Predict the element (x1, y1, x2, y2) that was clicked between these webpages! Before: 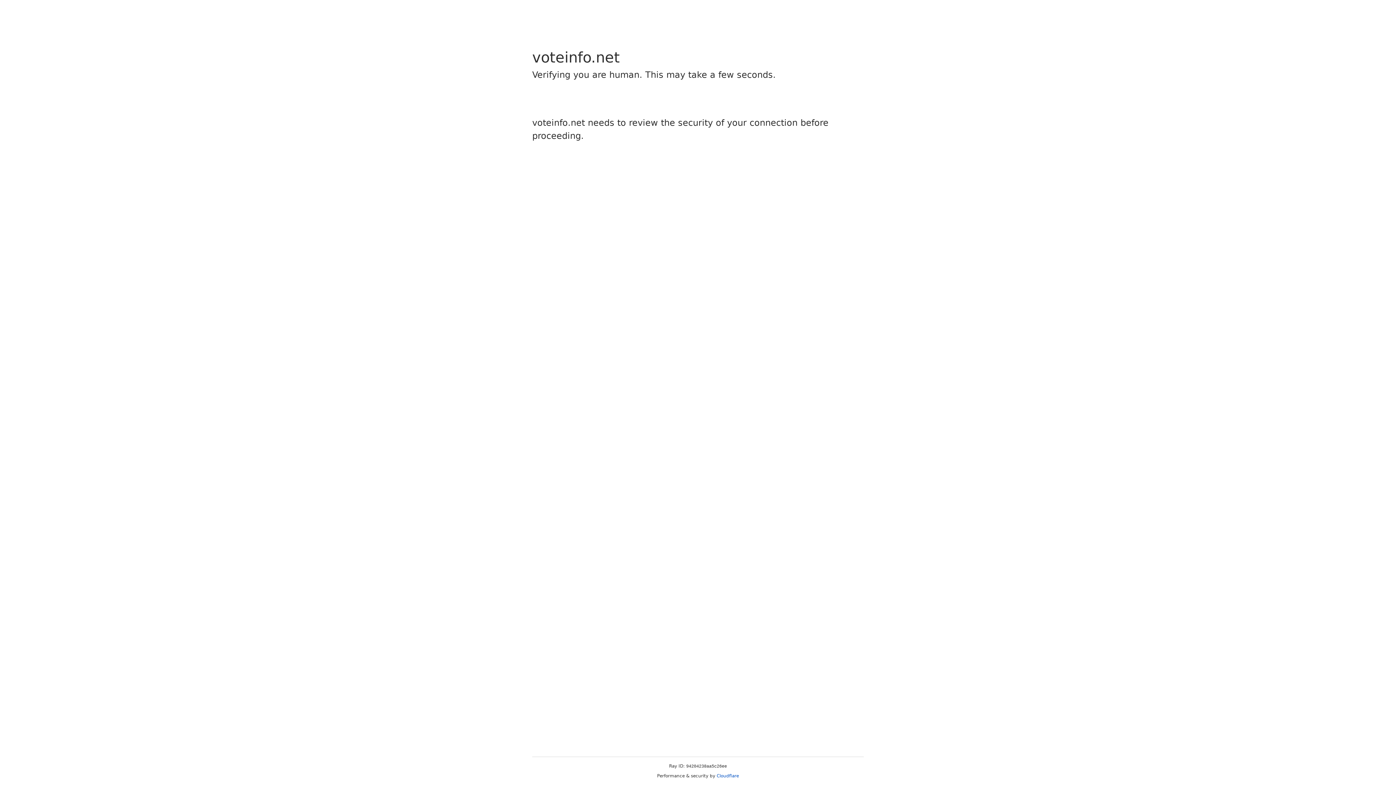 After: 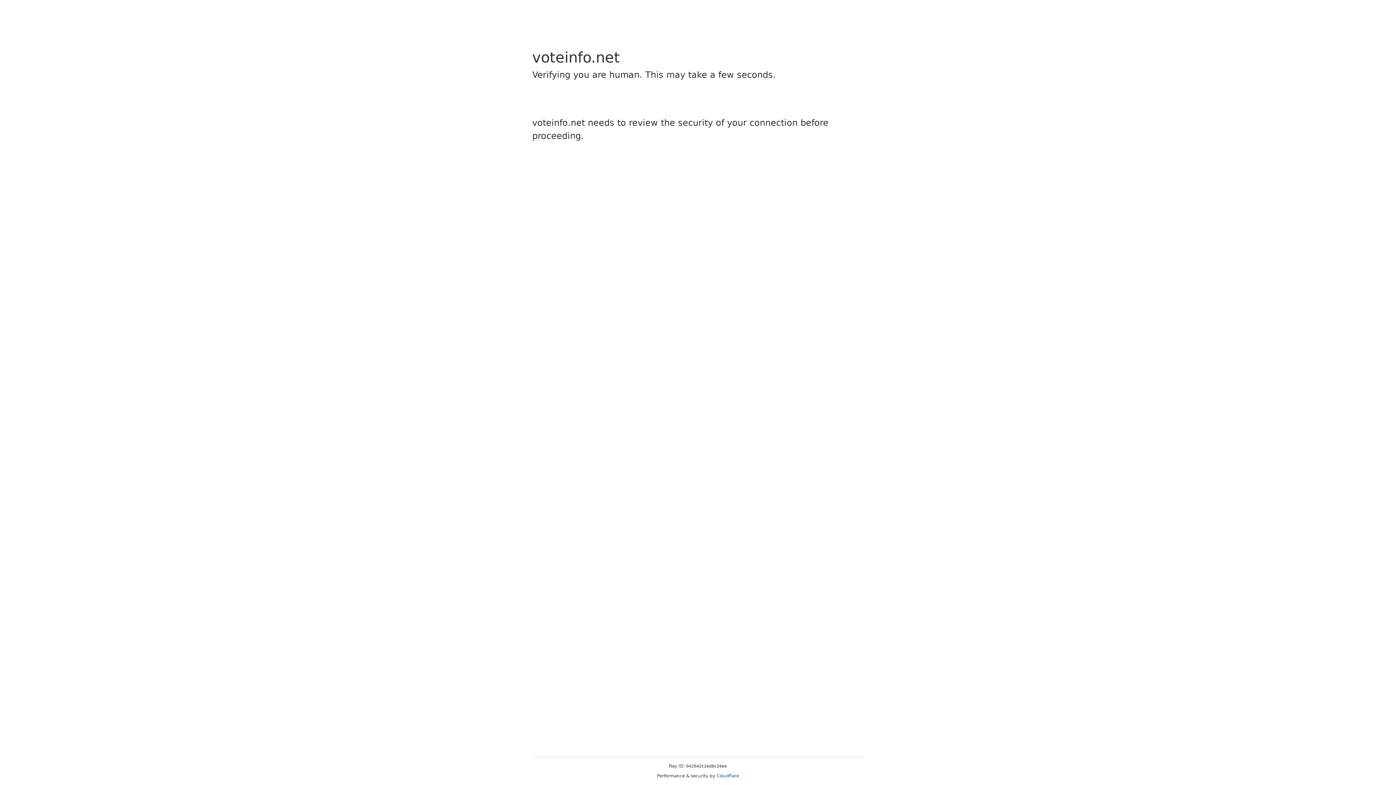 Action: label: Cloudflare bbox: (716, 773, 739, 778)